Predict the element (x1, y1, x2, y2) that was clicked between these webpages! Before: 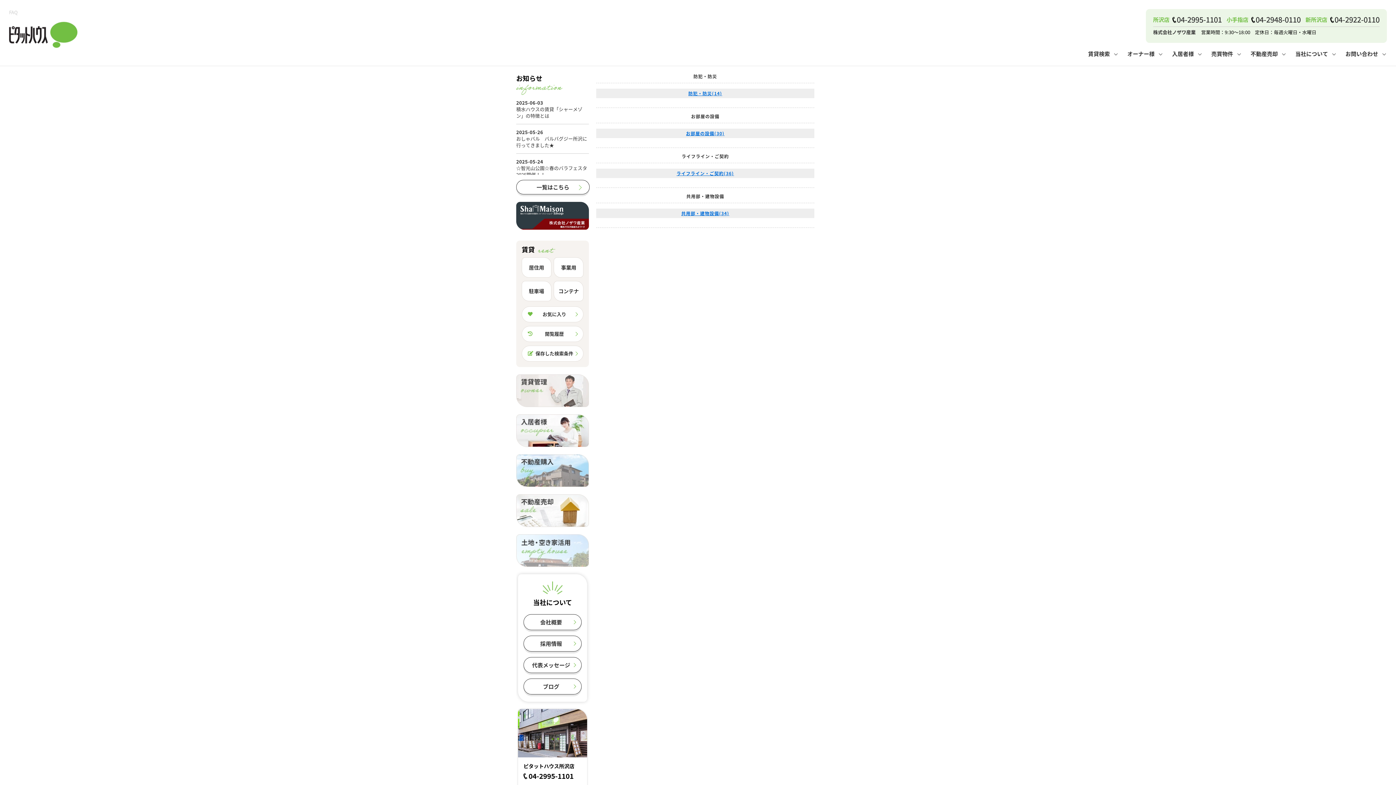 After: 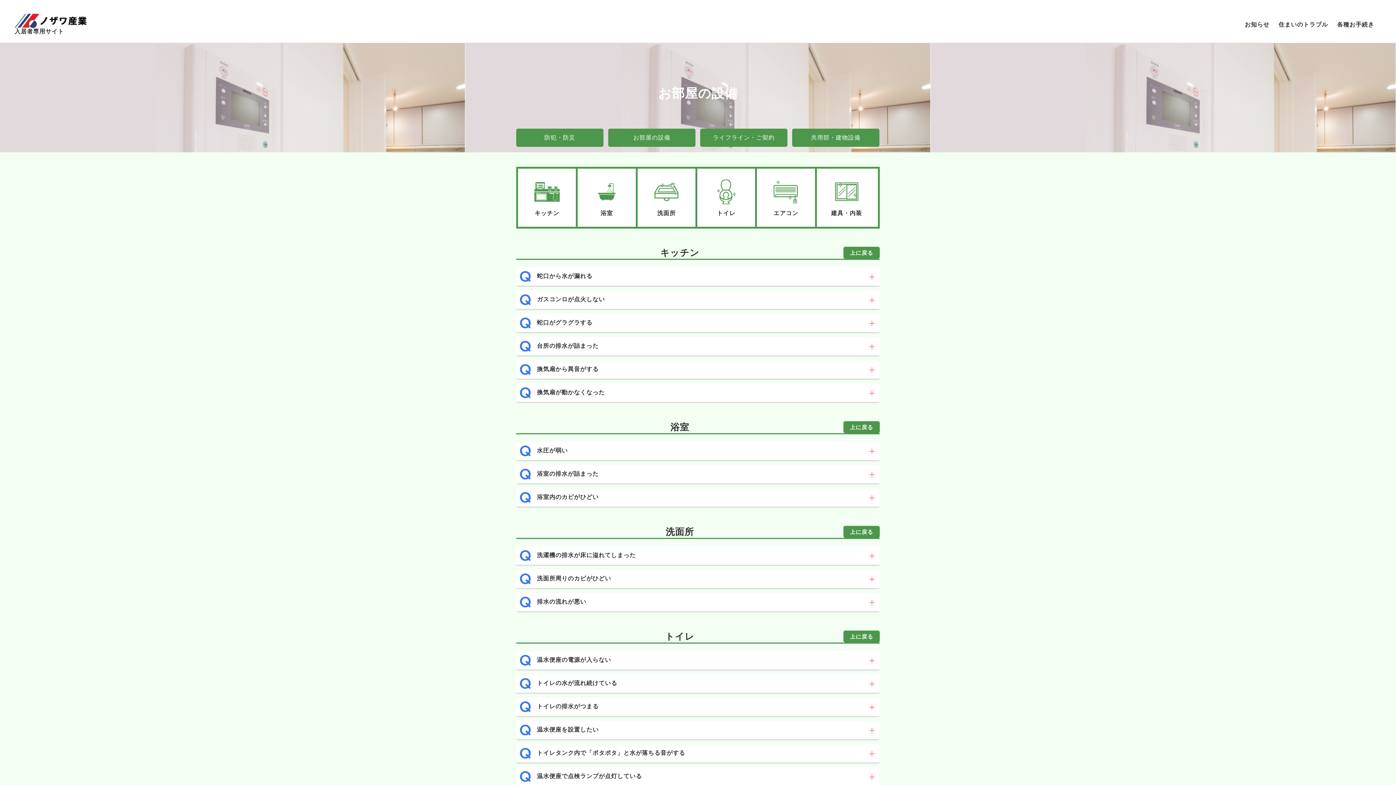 Action: label: お部屋の設備(30) bbox: (596, 128, 814, 138)